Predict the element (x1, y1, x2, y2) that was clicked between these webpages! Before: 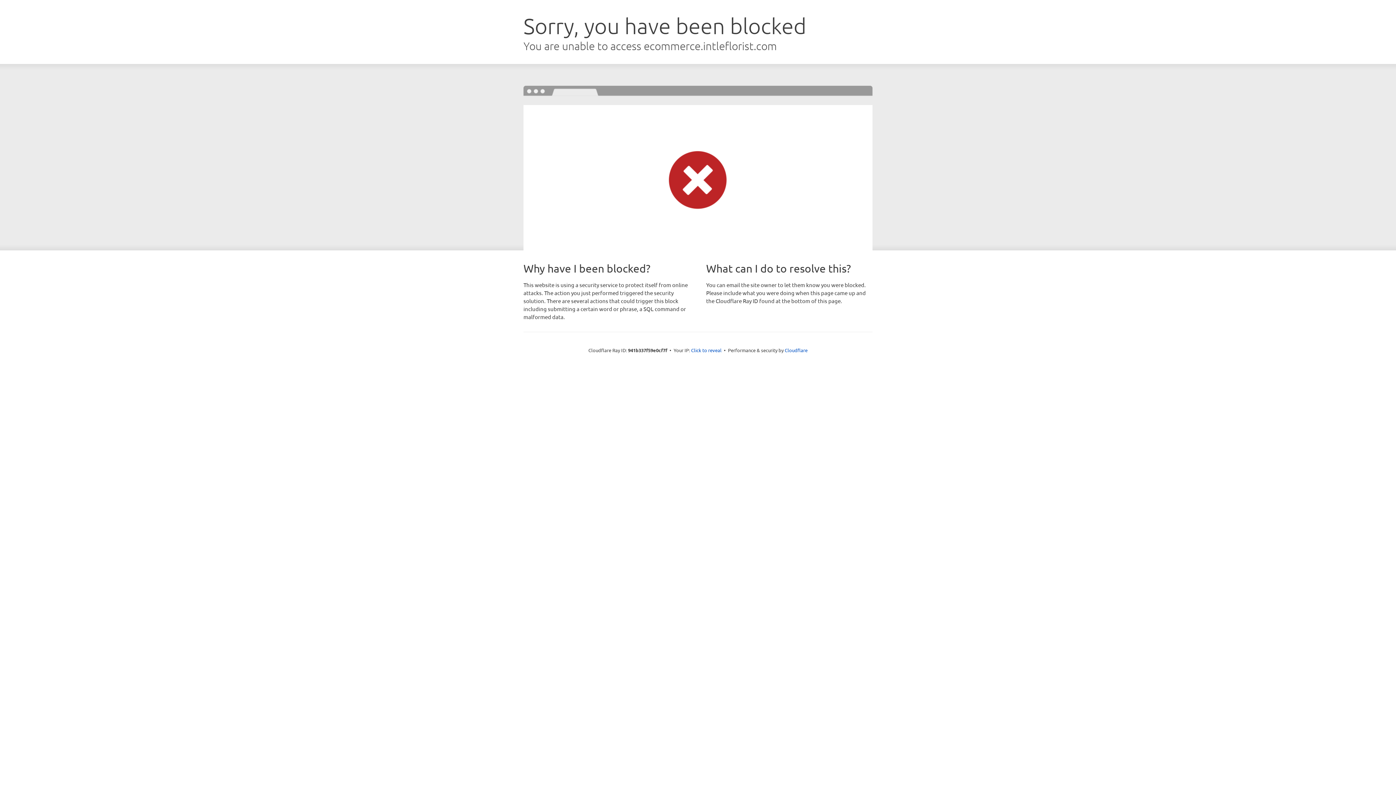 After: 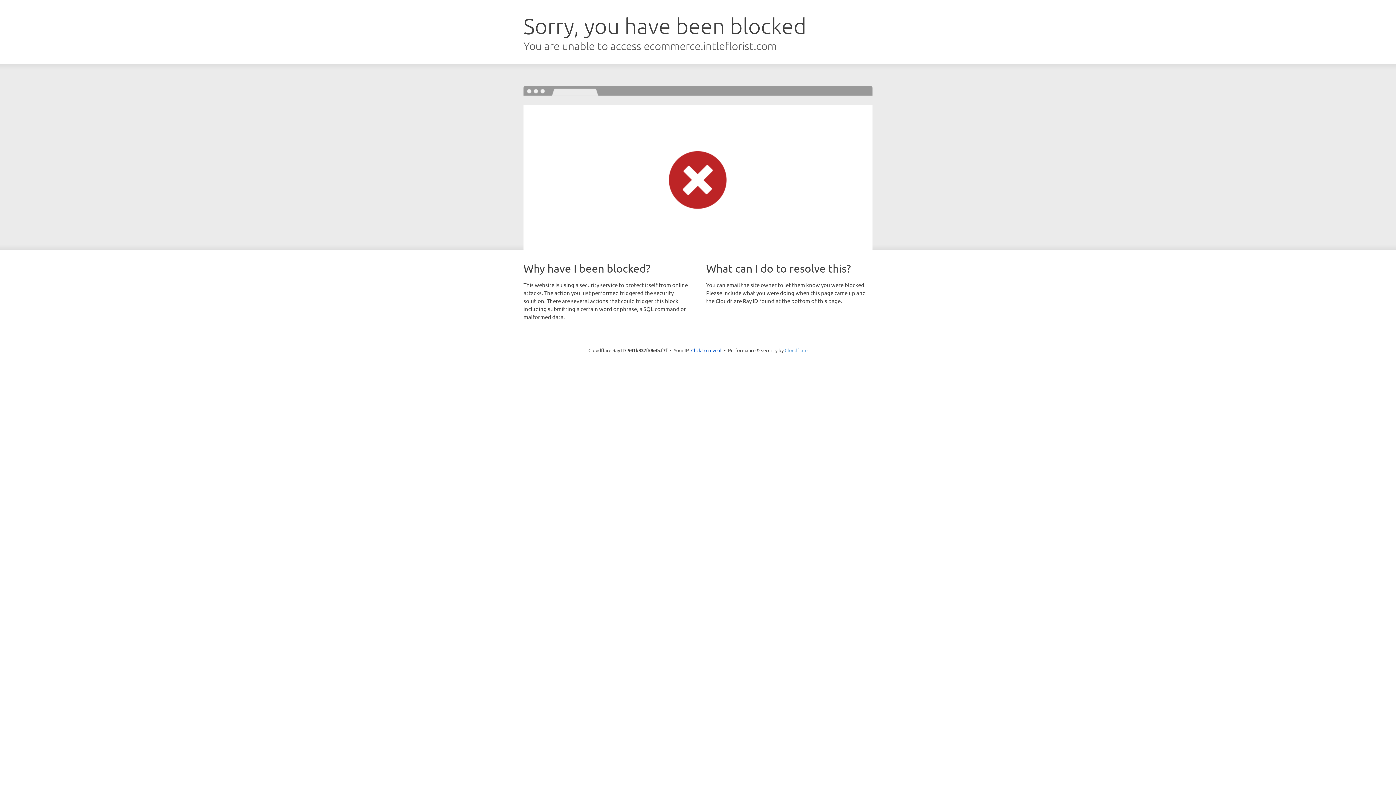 Action: label: Cloudflare bbox: (784, 347, 807, 353)